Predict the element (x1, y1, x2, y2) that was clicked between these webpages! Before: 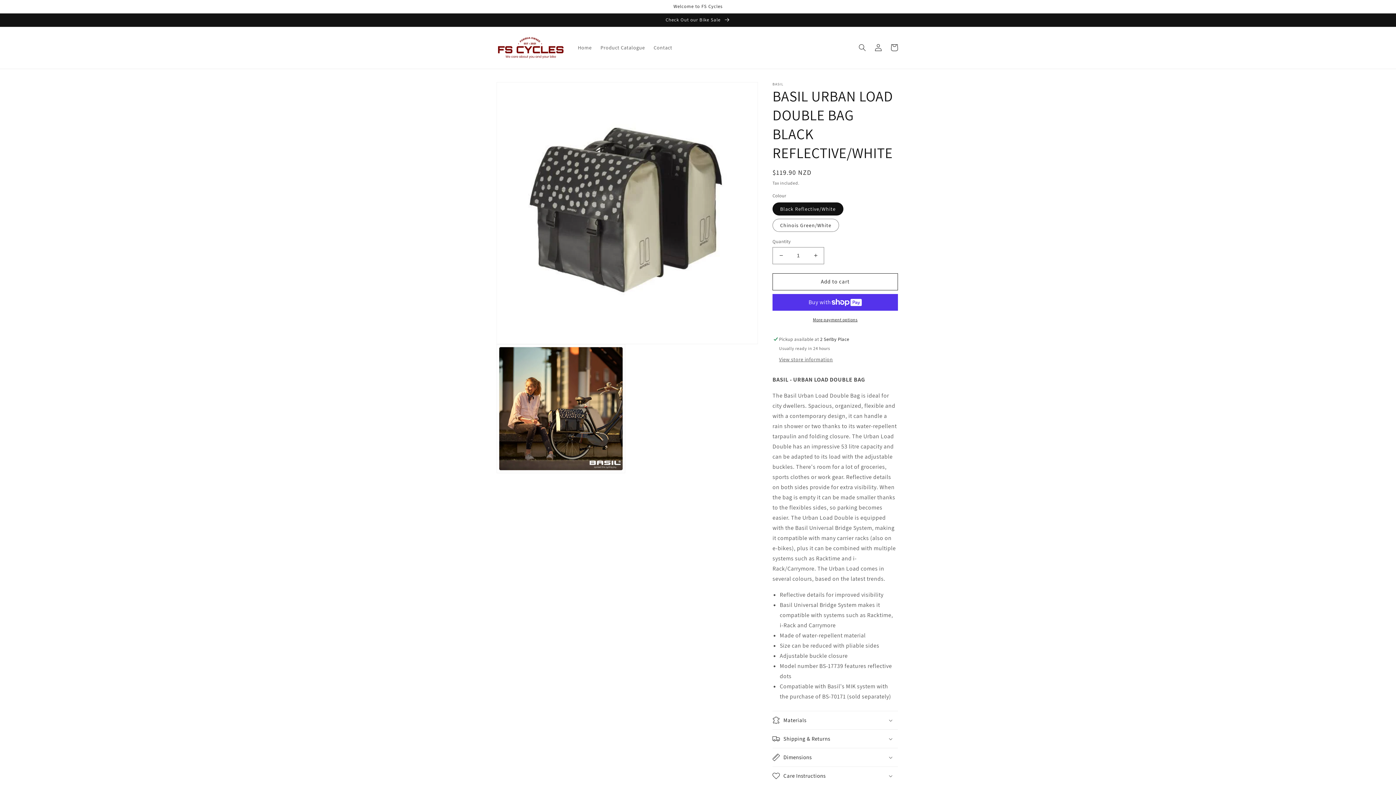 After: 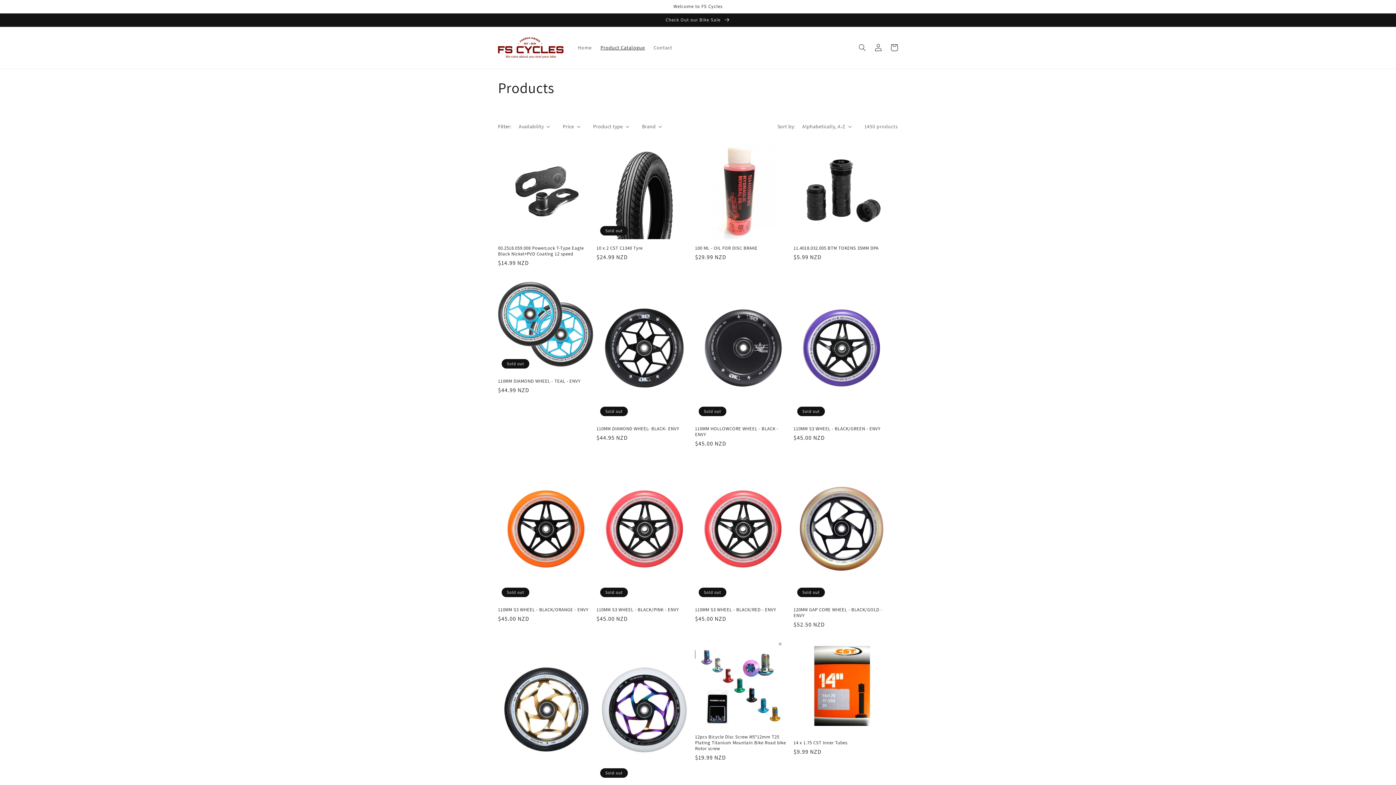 Action: bbox: (596, 40, 649, 55) label: Product Catalogue